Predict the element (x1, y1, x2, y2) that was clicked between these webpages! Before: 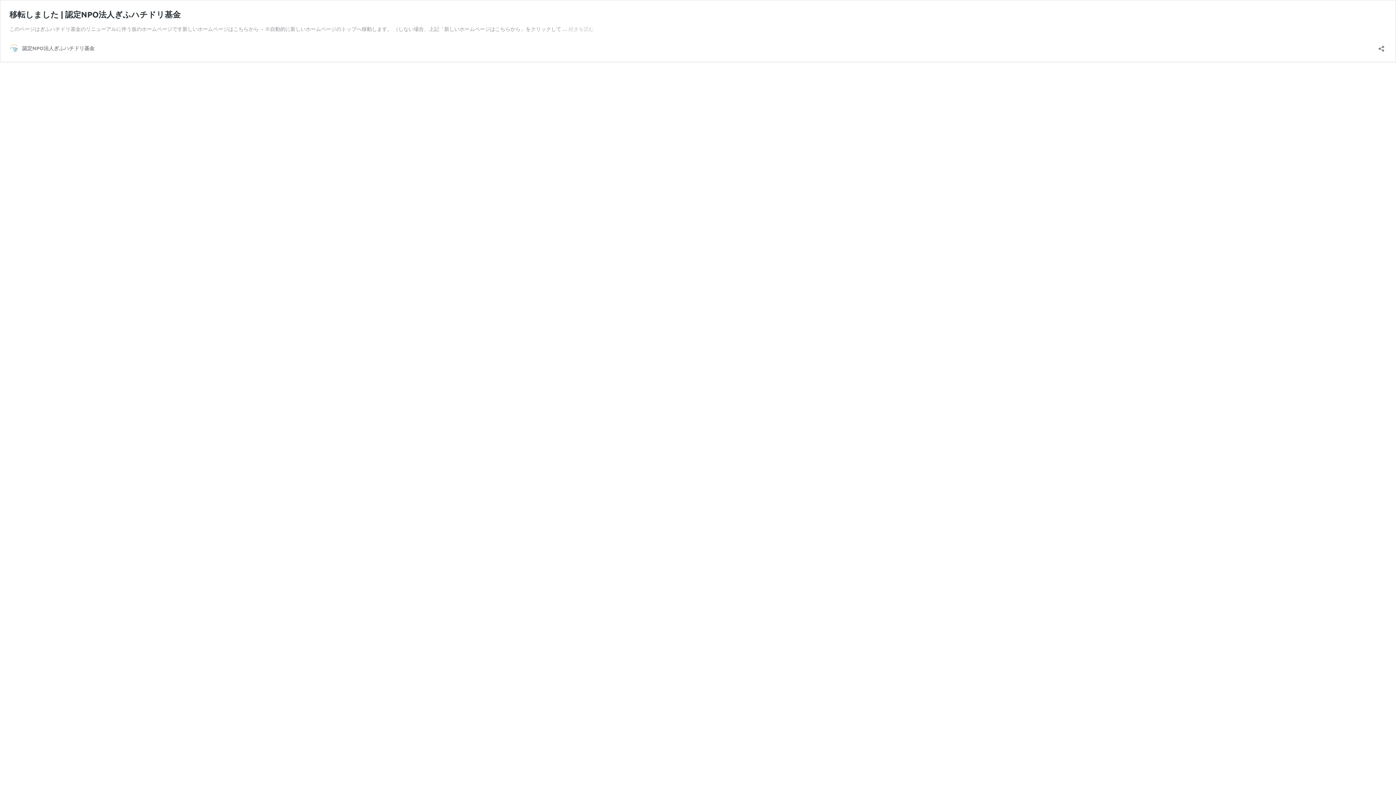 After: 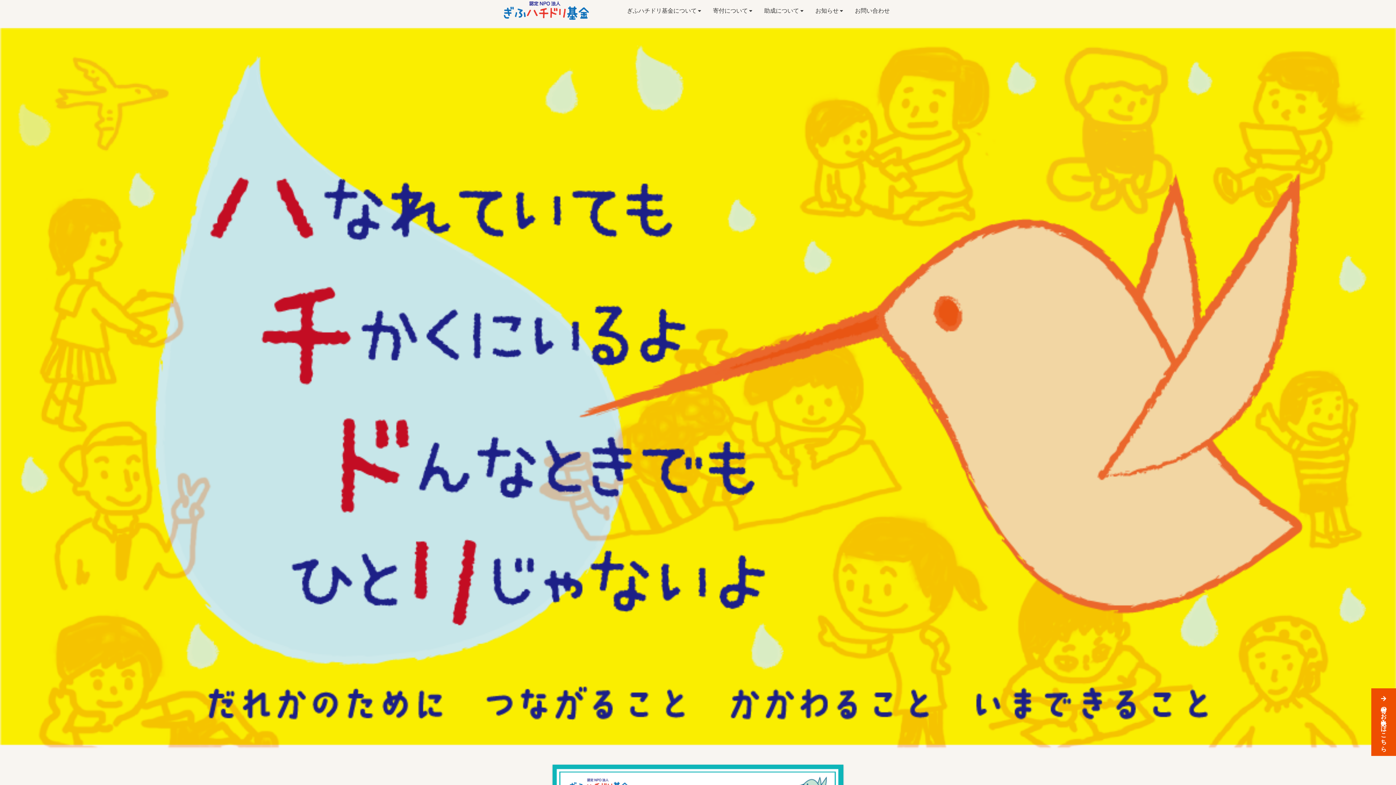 Action: label: 移転しました | 認定NPO法人ぎふハチドリ基金 bbox: (9, 9, 180, 19)